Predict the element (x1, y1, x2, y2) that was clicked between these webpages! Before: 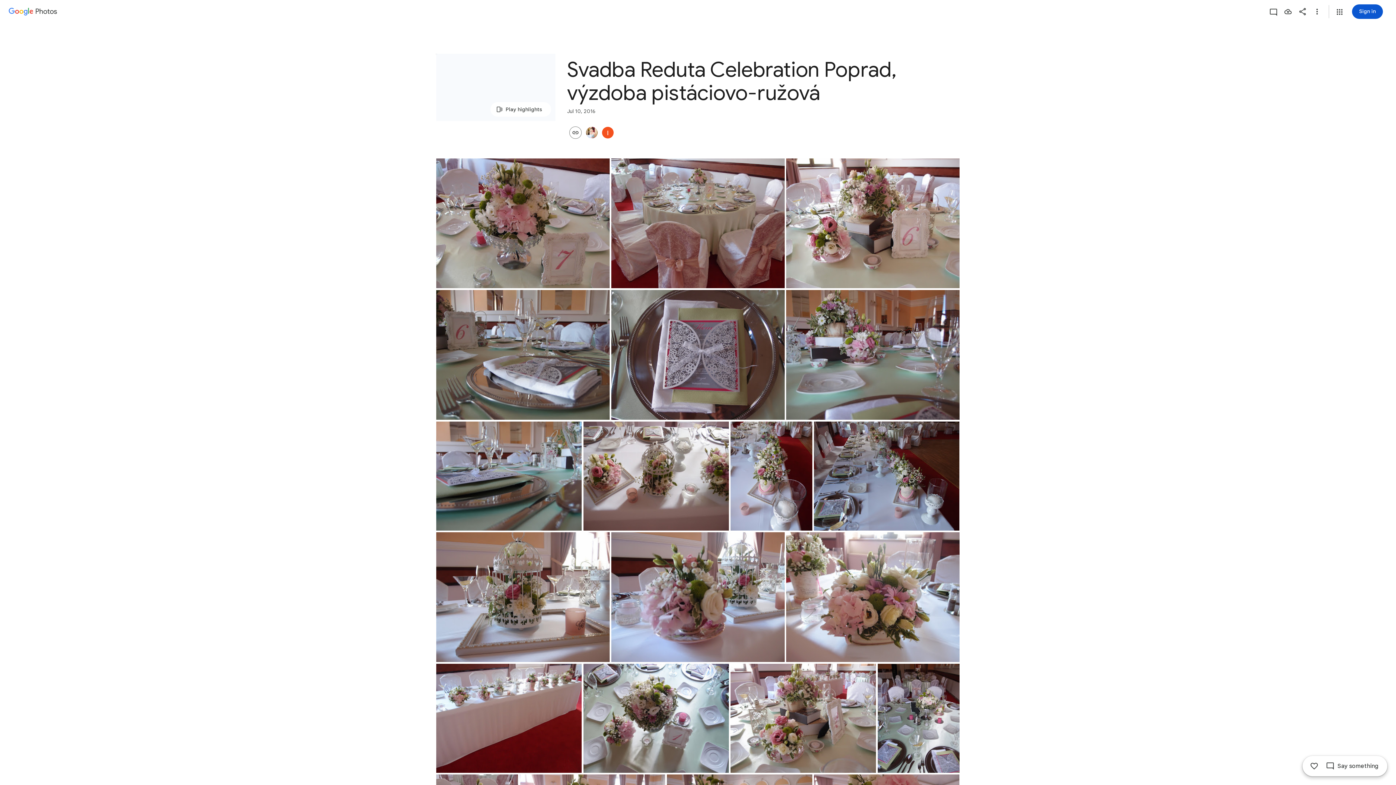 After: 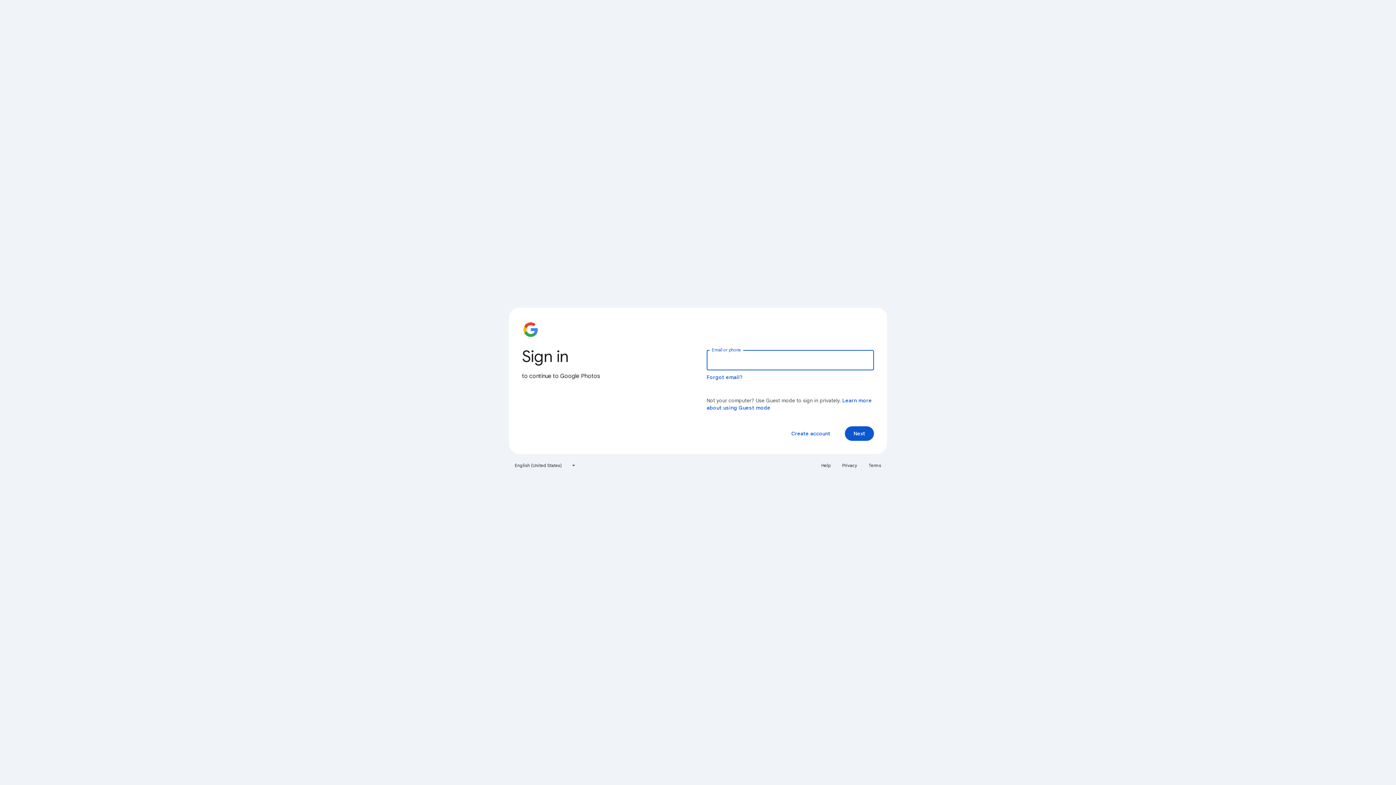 Action: label: Sign in bbox: (1352, 4, 1383, 18)